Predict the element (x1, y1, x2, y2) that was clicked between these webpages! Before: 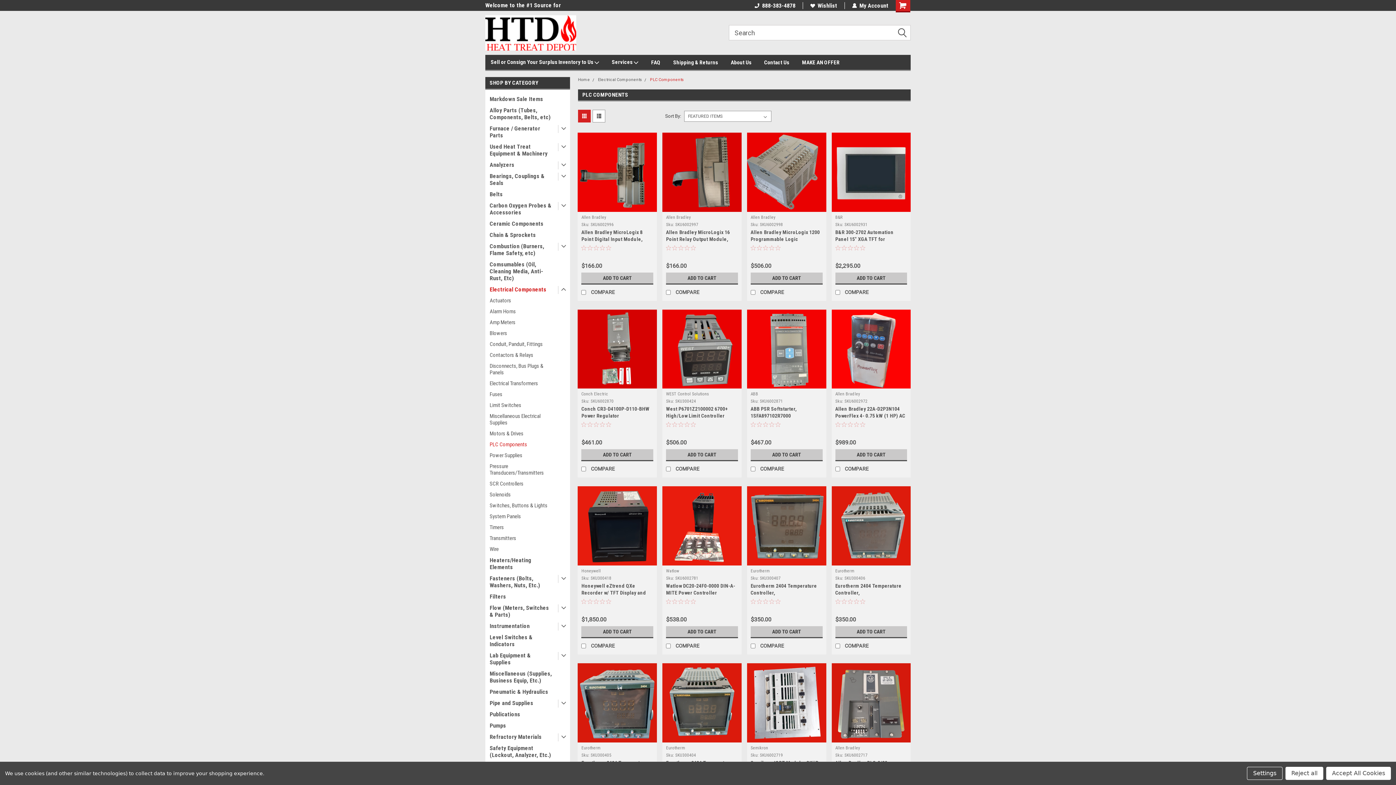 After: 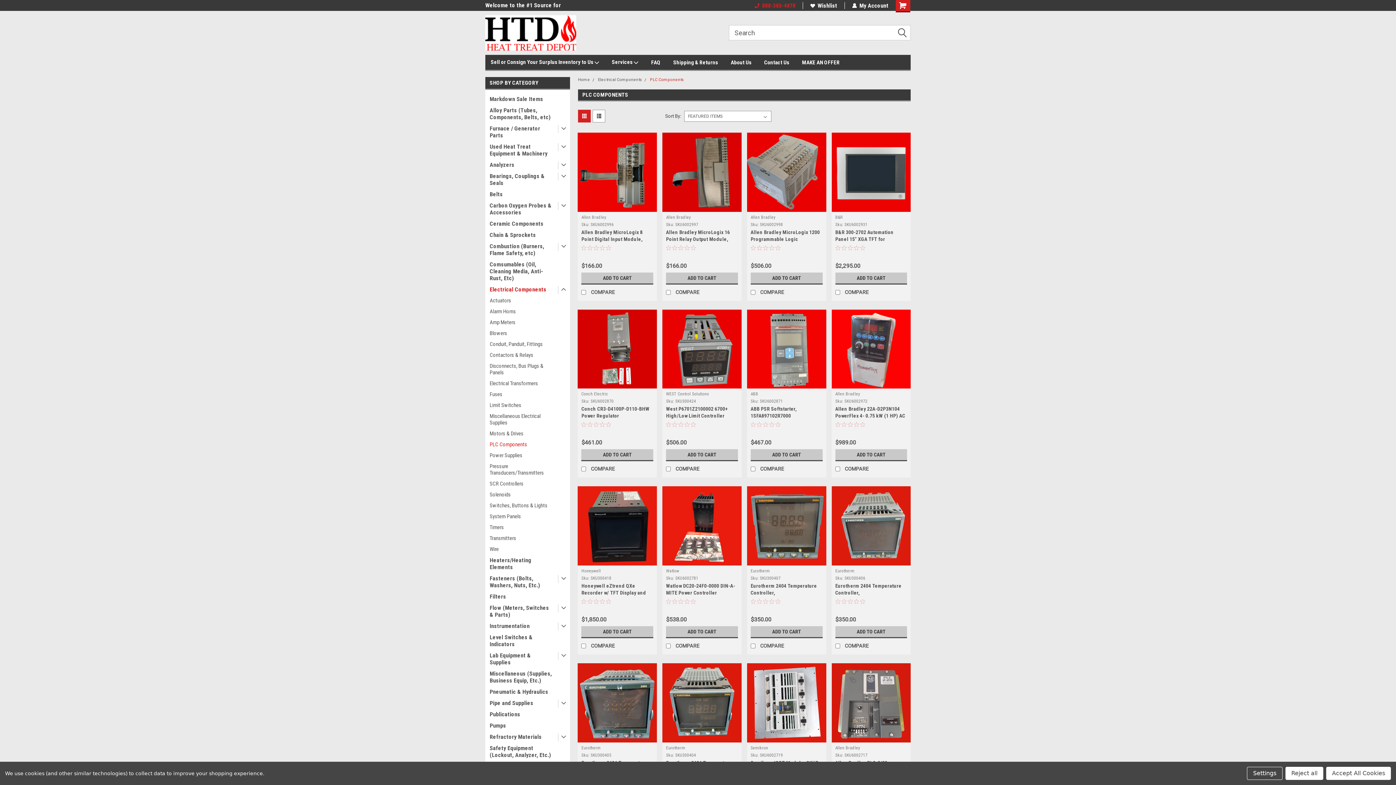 Action: bbox: (754, 2, 795, 8) label: 888-383-4878